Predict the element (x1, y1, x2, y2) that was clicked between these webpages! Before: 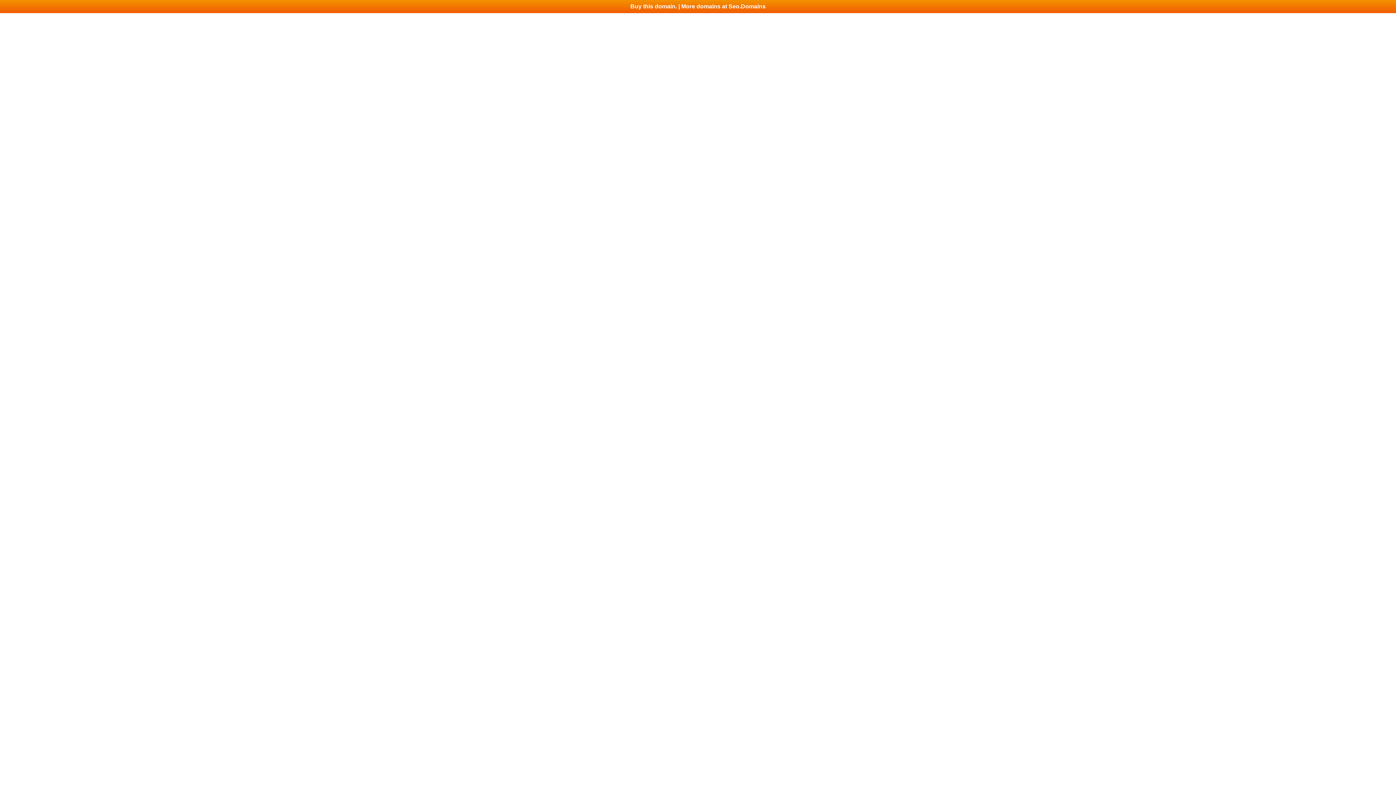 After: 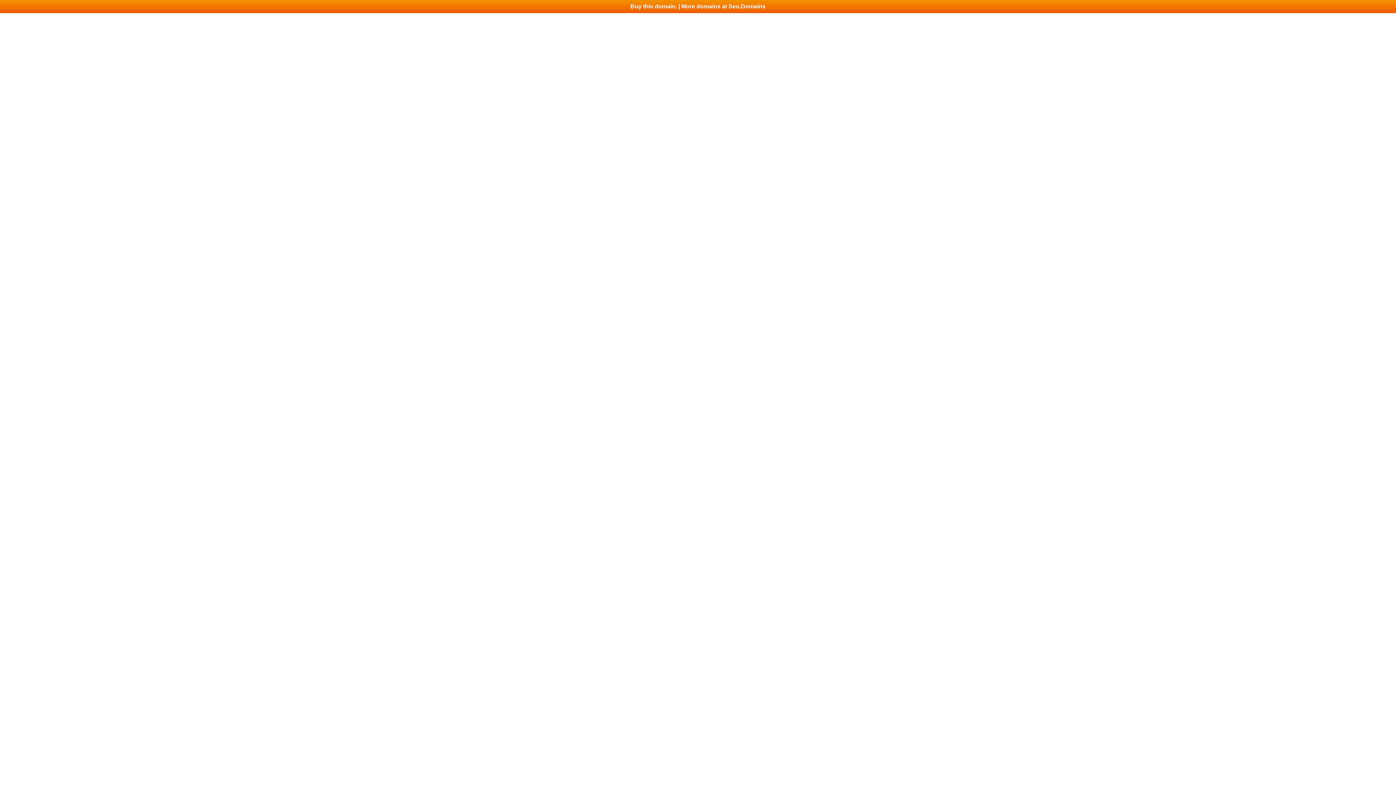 Action: bbox: (0, 0, 1396, 13) label: Buy this domain. | More domains at Seo.Domains